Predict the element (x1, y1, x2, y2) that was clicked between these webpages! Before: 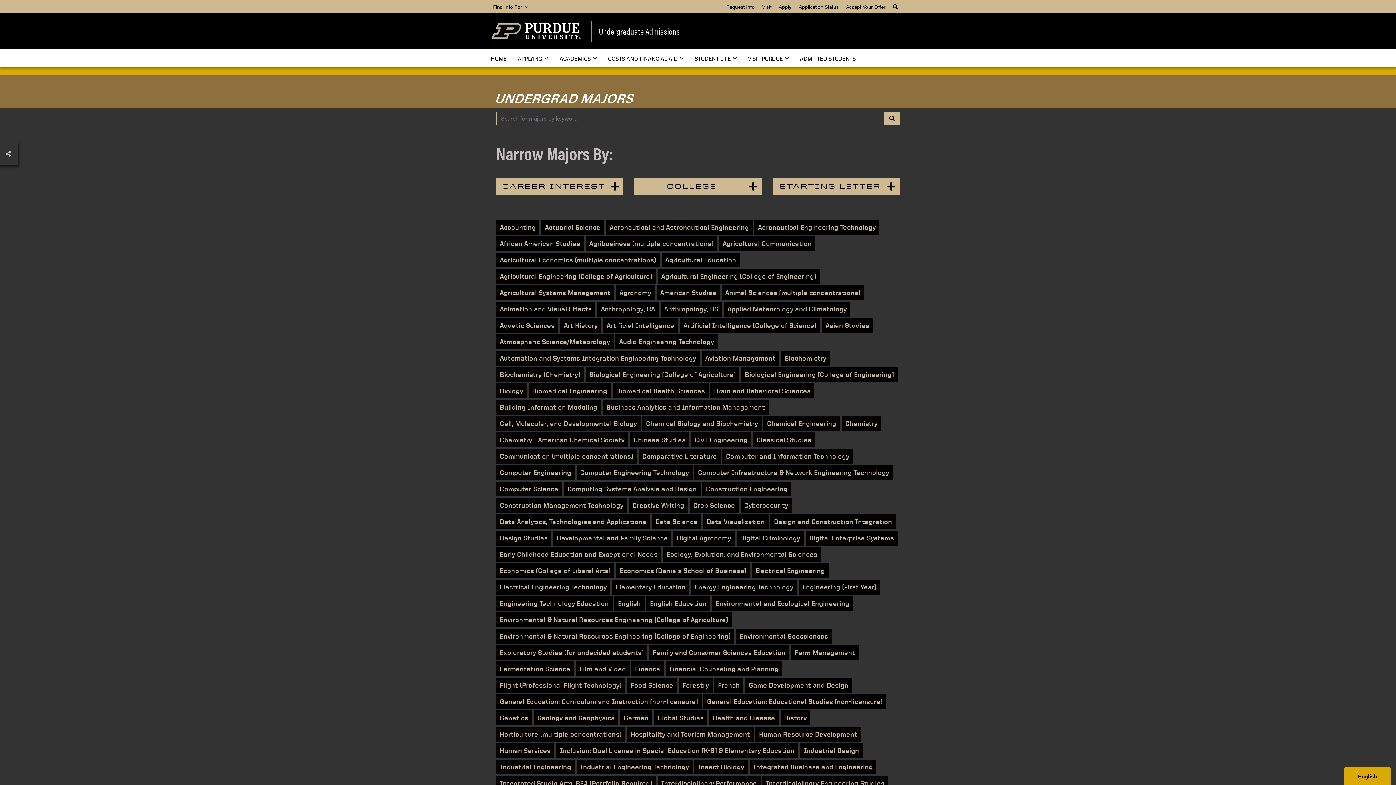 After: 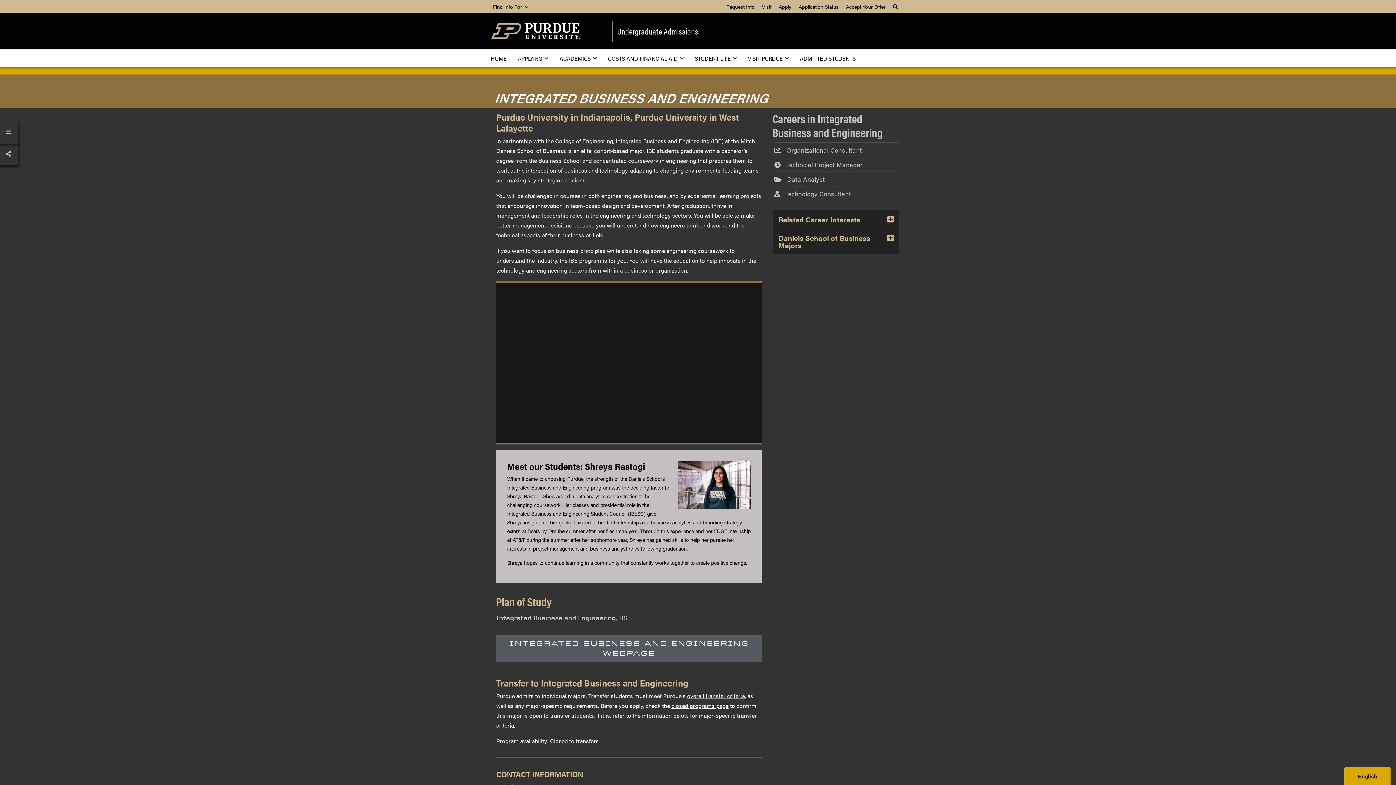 Action: bbox: (749, 760, 876, 774) label: Integrated Business and Engineering